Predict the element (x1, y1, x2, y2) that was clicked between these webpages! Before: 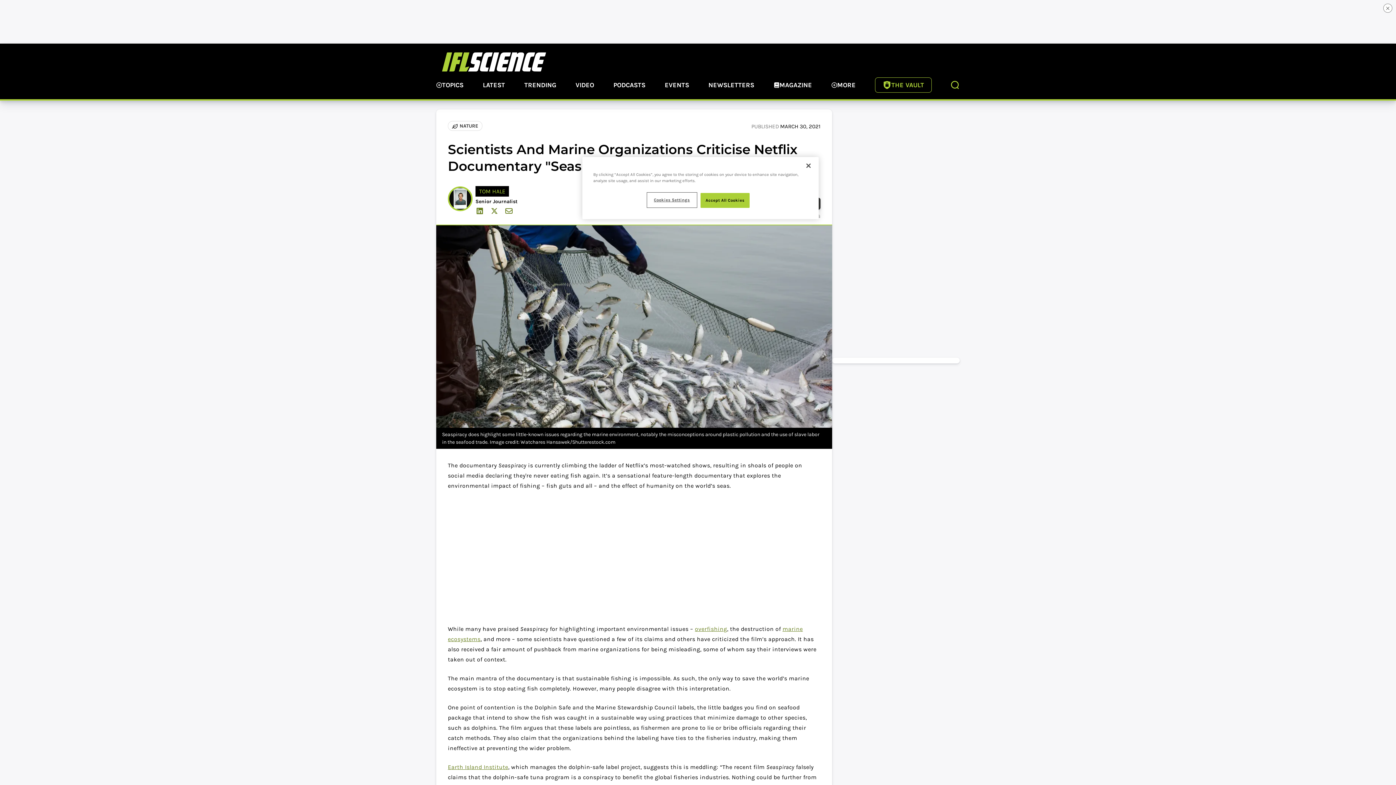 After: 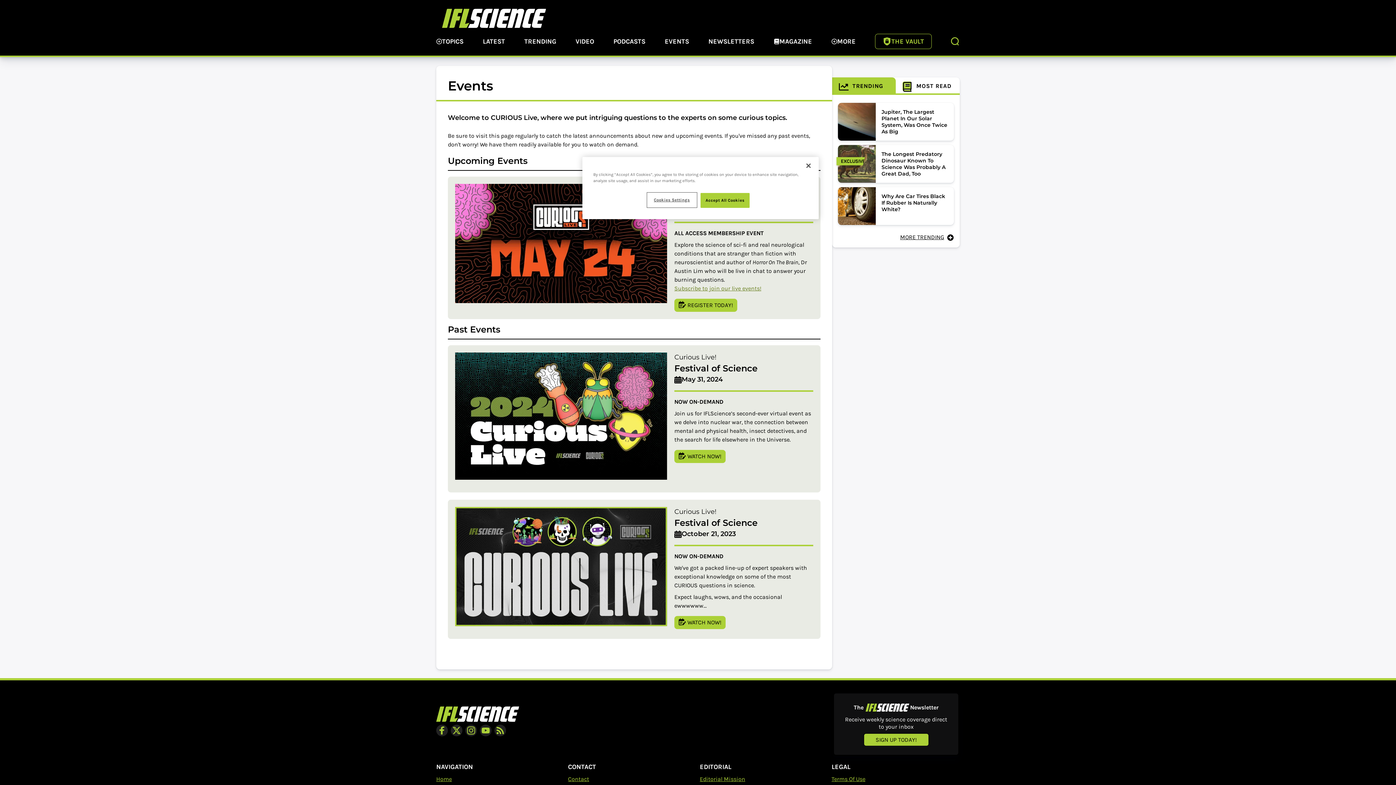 Action: label: EVENTS bbox: (664, 80, 689, 91)